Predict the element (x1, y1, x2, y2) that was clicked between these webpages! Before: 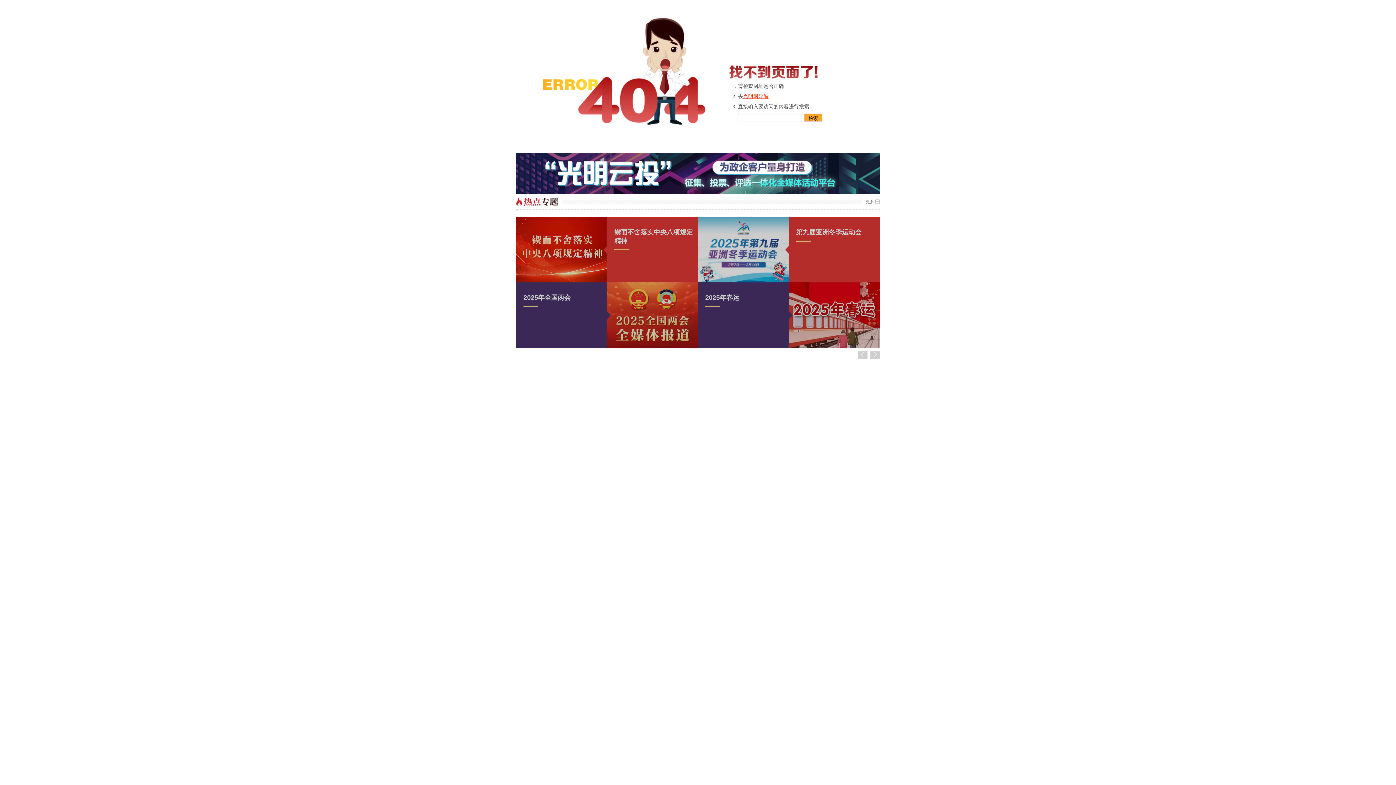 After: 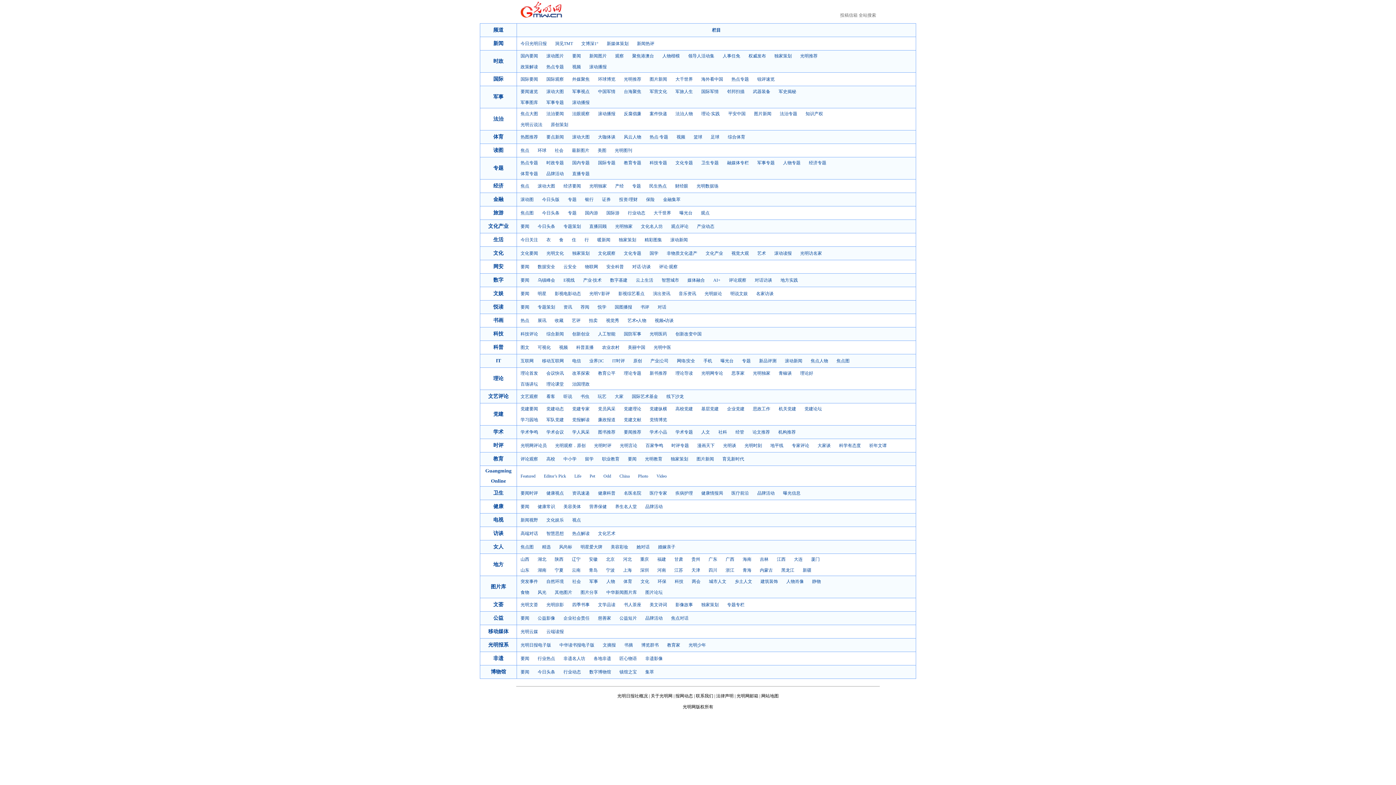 Action: bbox: (743, 93, 768, 99) label: 光明网导航